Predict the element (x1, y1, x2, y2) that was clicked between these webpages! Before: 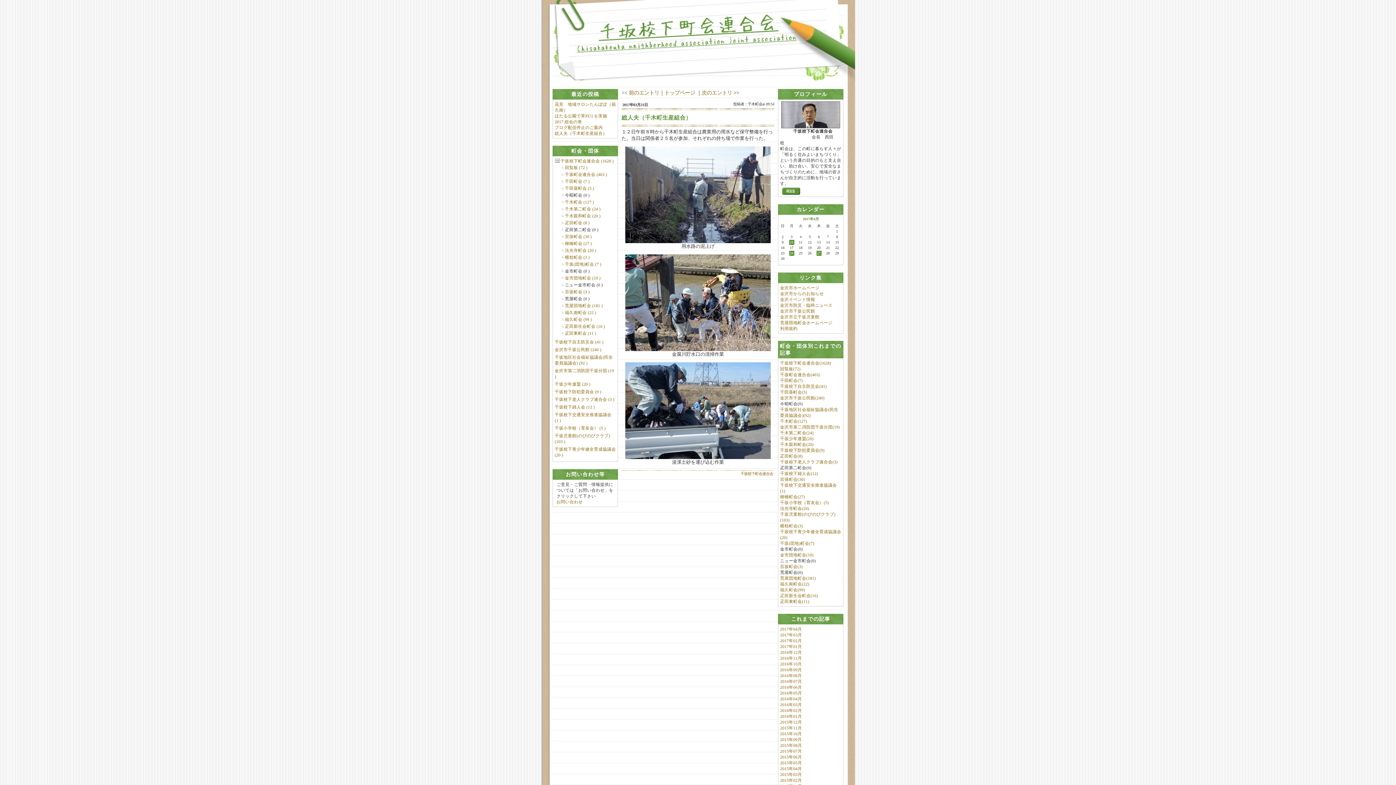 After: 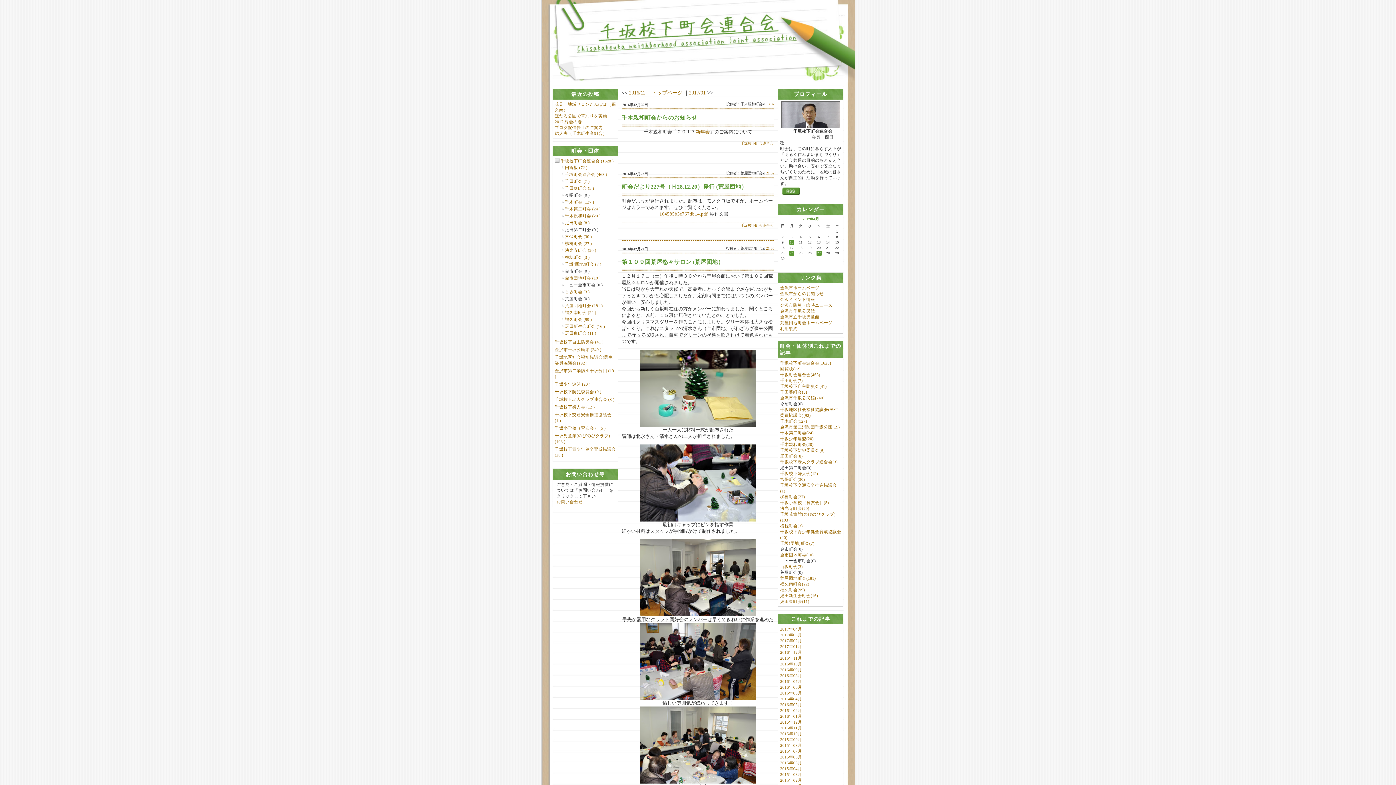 Action: label: 2016年12月 bbox: (780, 650, 802, 654)